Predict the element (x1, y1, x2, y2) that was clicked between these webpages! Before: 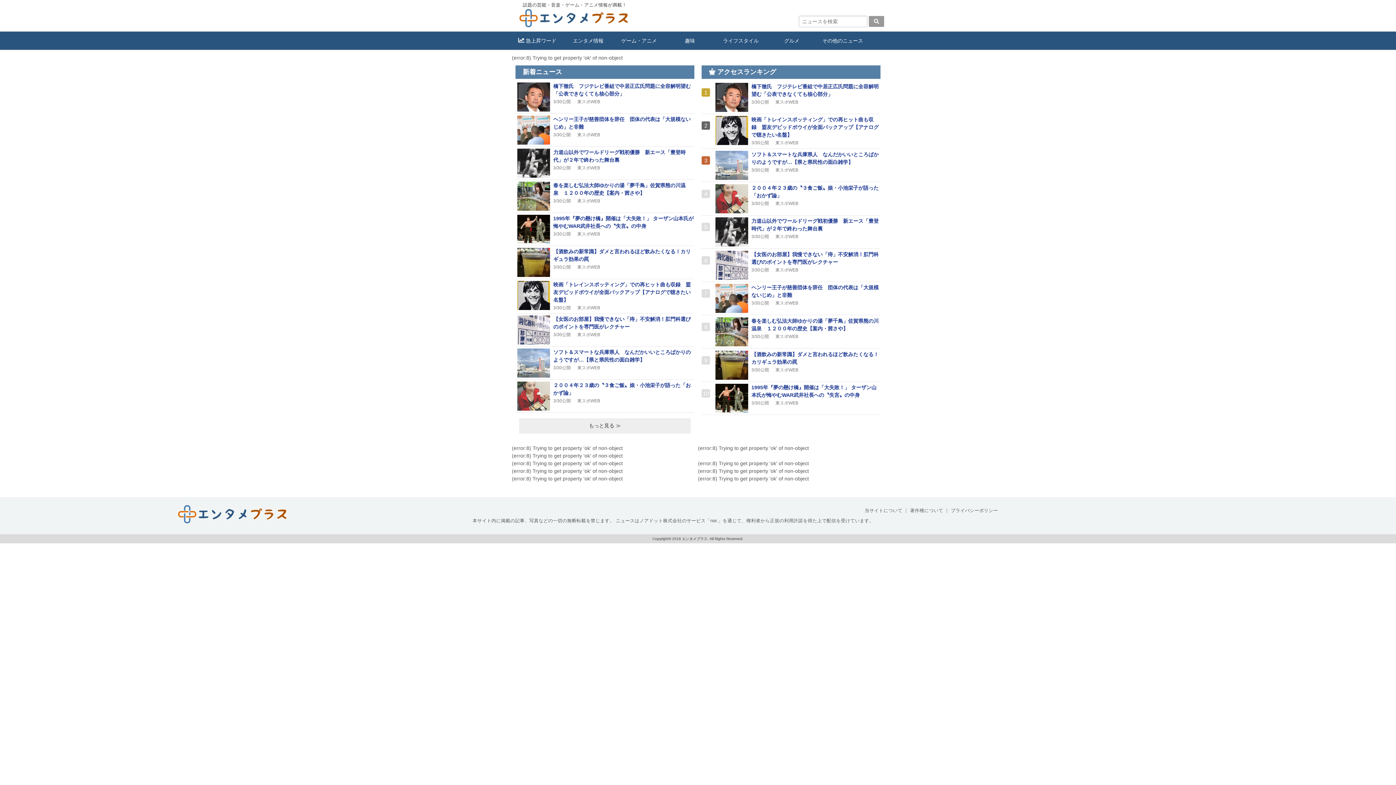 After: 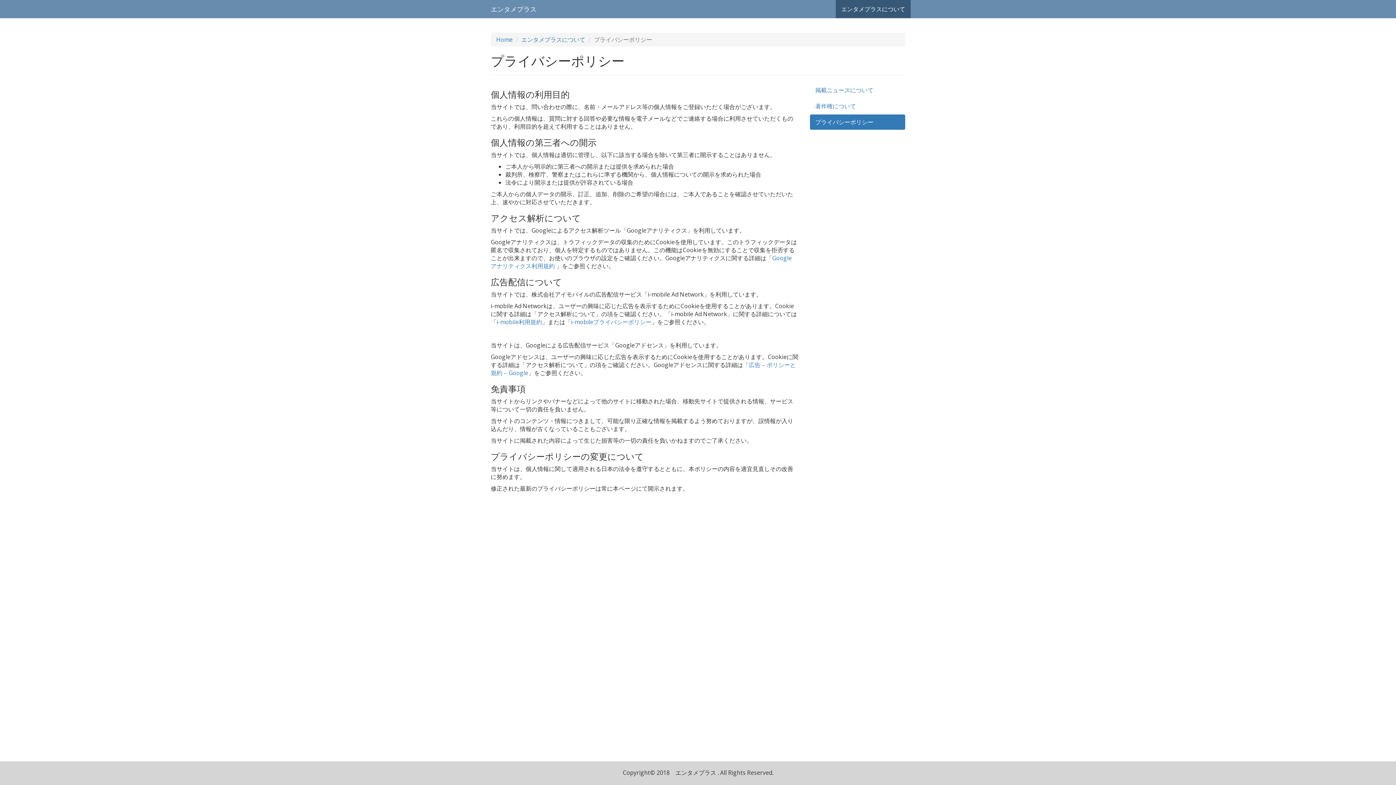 Action: label: プライバシーポリシー bbox: (951, 508, 998, 513)